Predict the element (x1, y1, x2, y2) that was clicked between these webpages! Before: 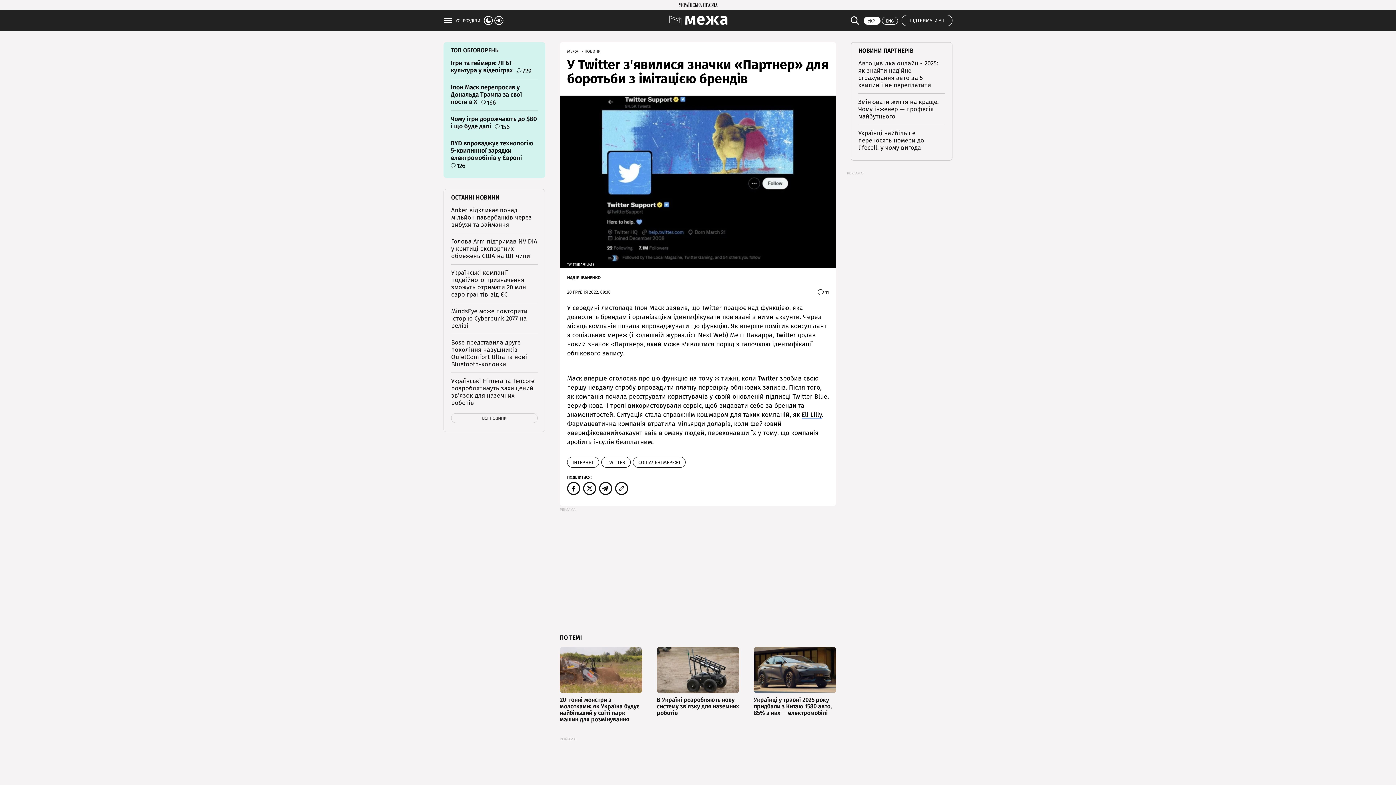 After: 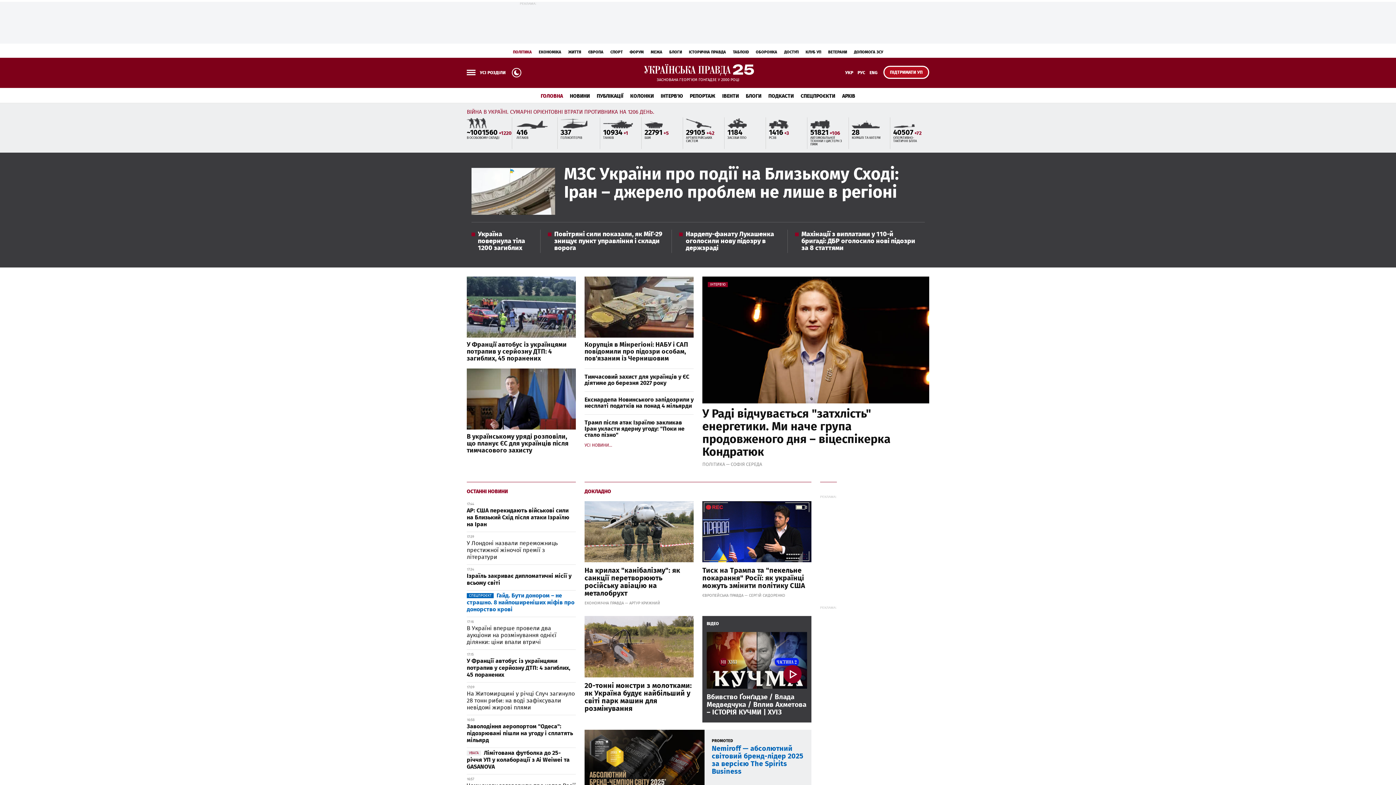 Action: bbox: (678, 2, 717, 8)